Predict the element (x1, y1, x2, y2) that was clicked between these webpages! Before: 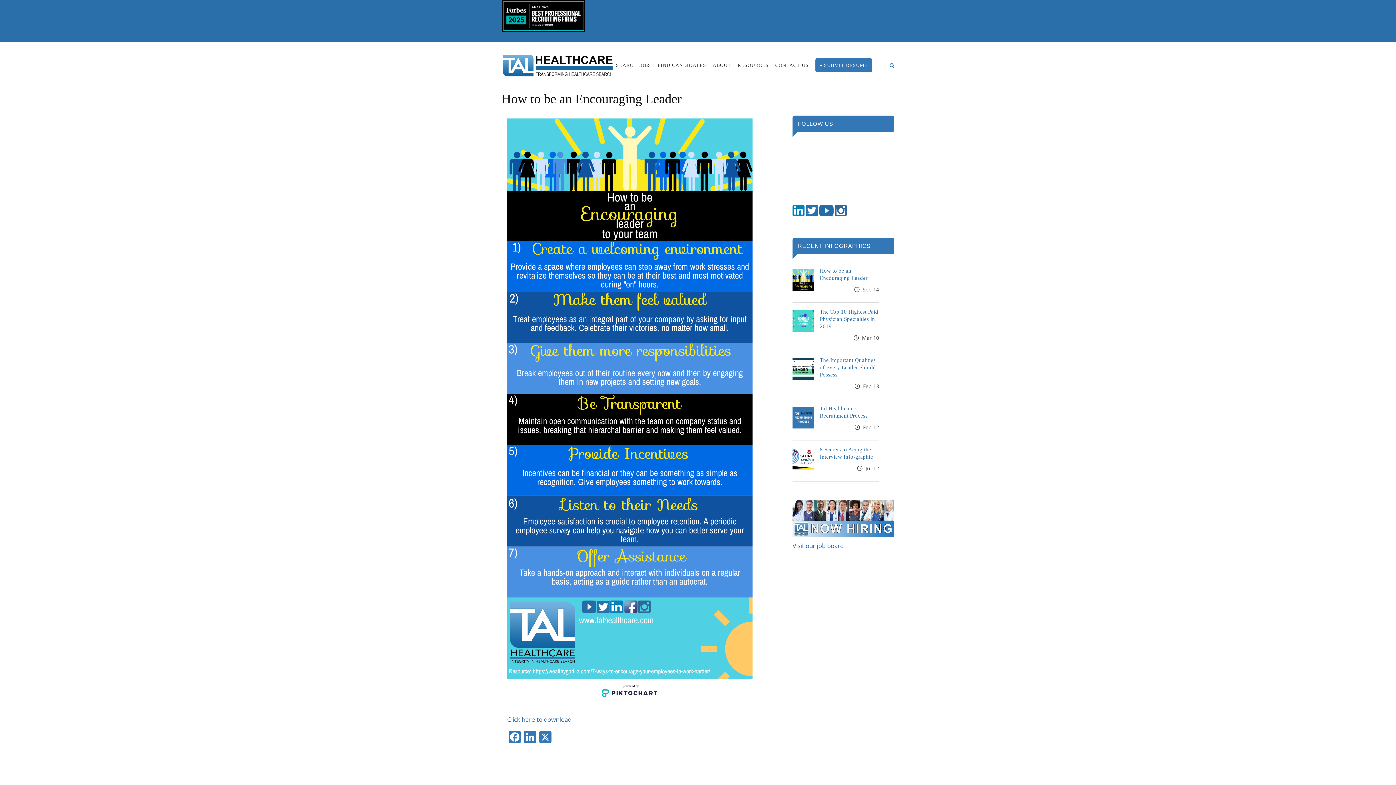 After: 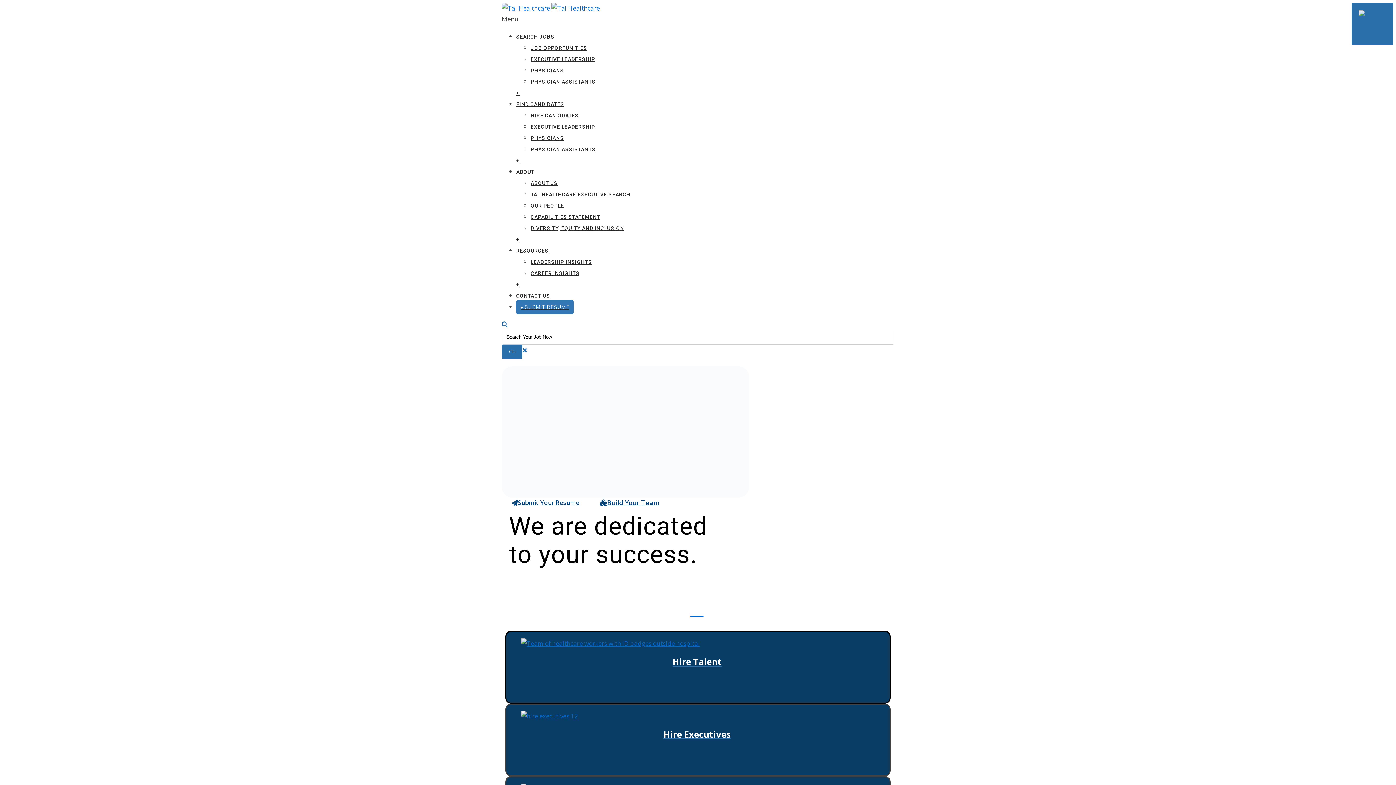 Action: bbox: (501, 52, 614, 78)